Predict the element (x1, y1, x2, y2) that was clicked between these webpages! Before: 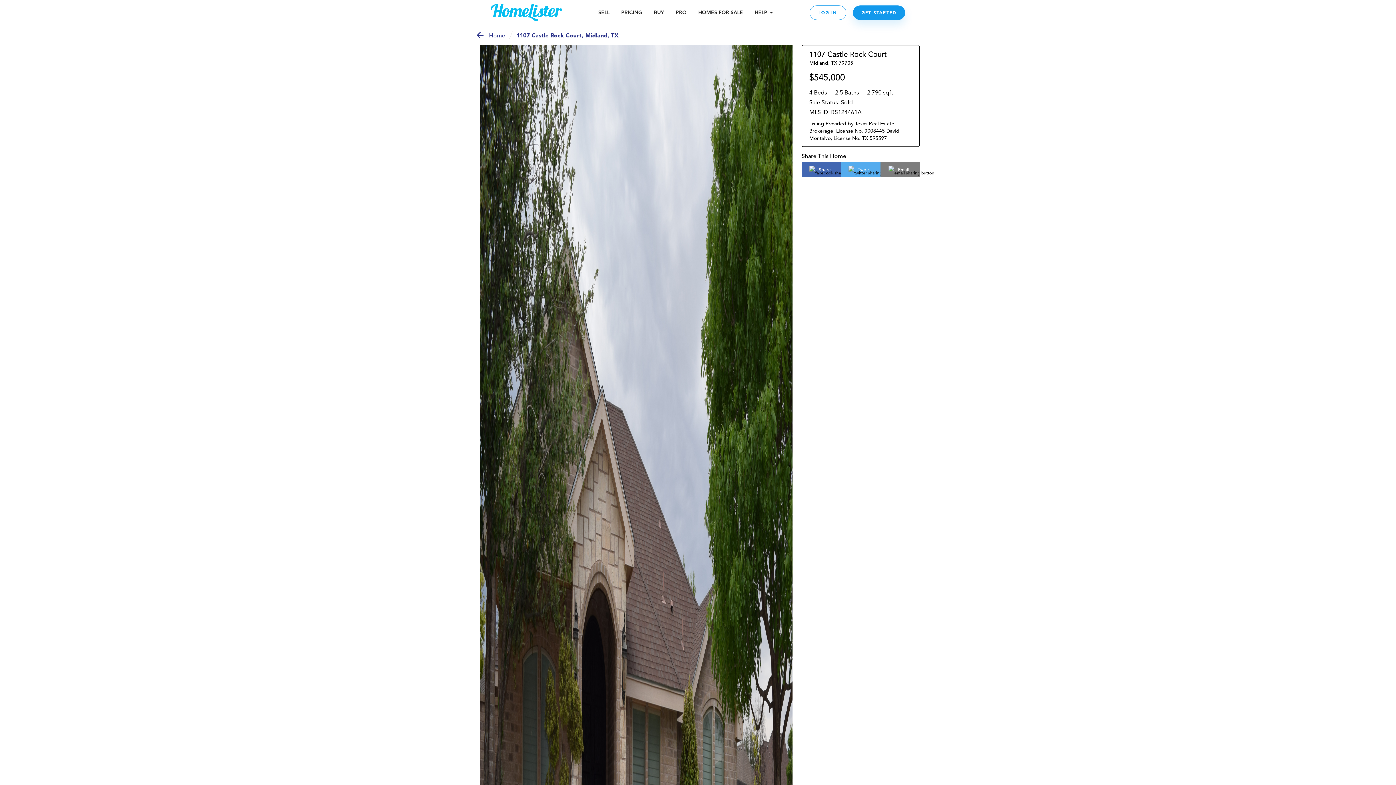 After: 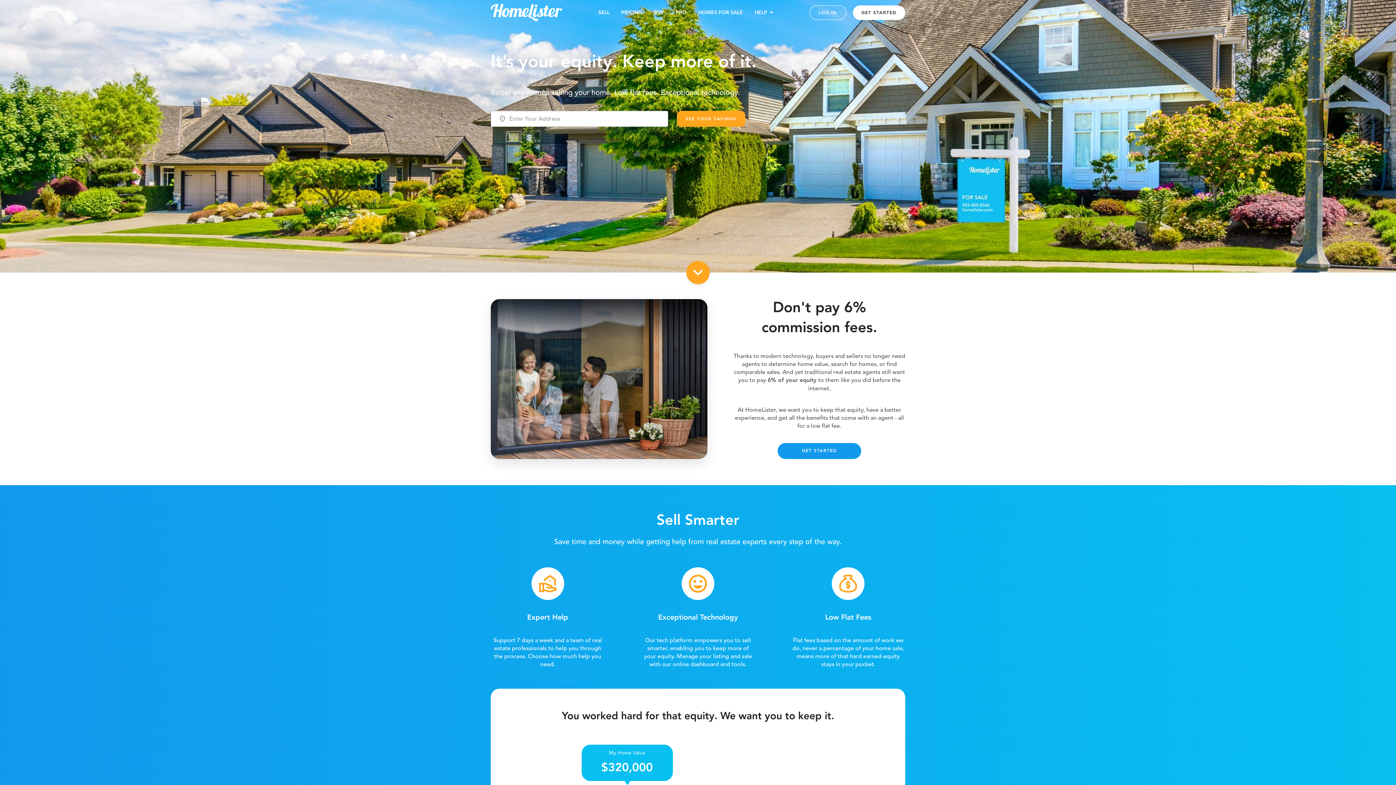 Action: bbox: (489, 32, 505, 39) label: Home